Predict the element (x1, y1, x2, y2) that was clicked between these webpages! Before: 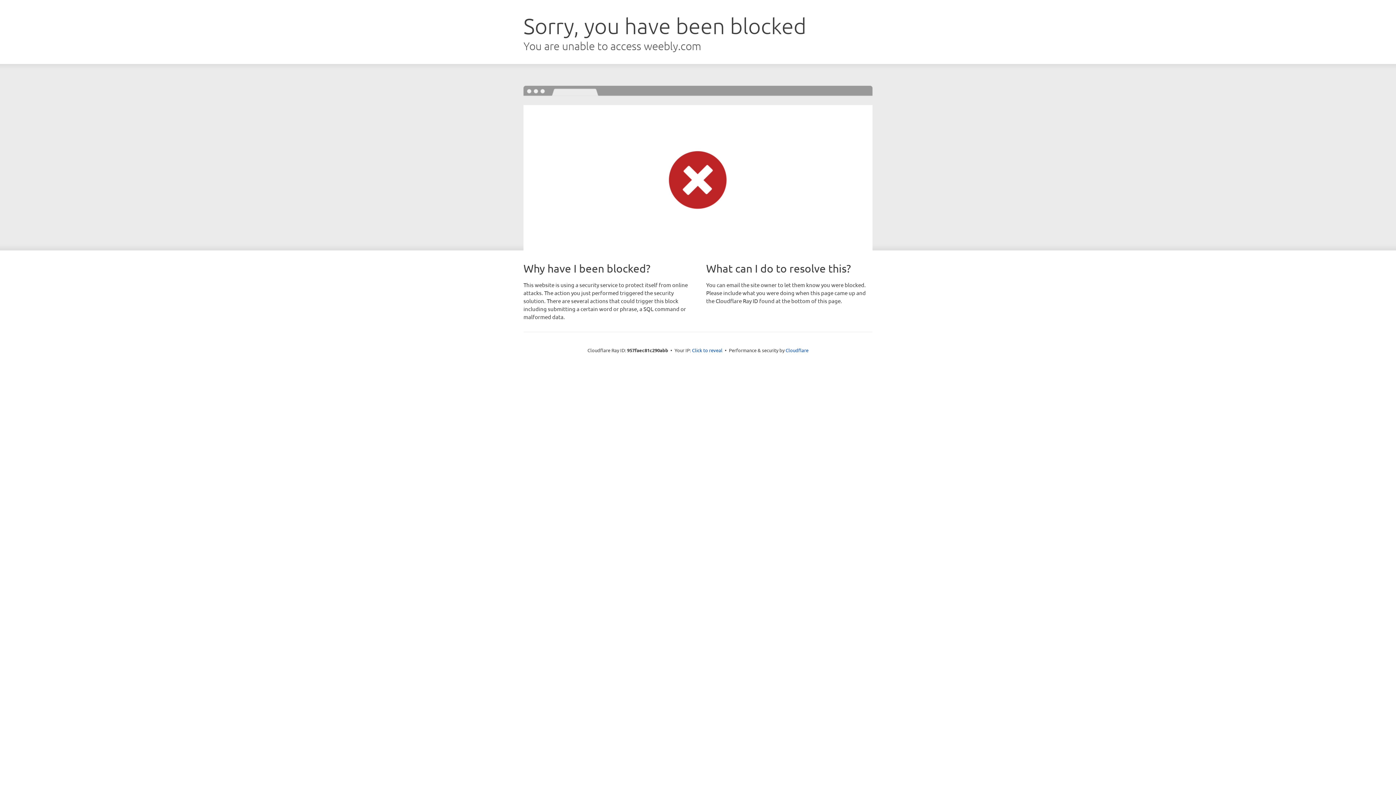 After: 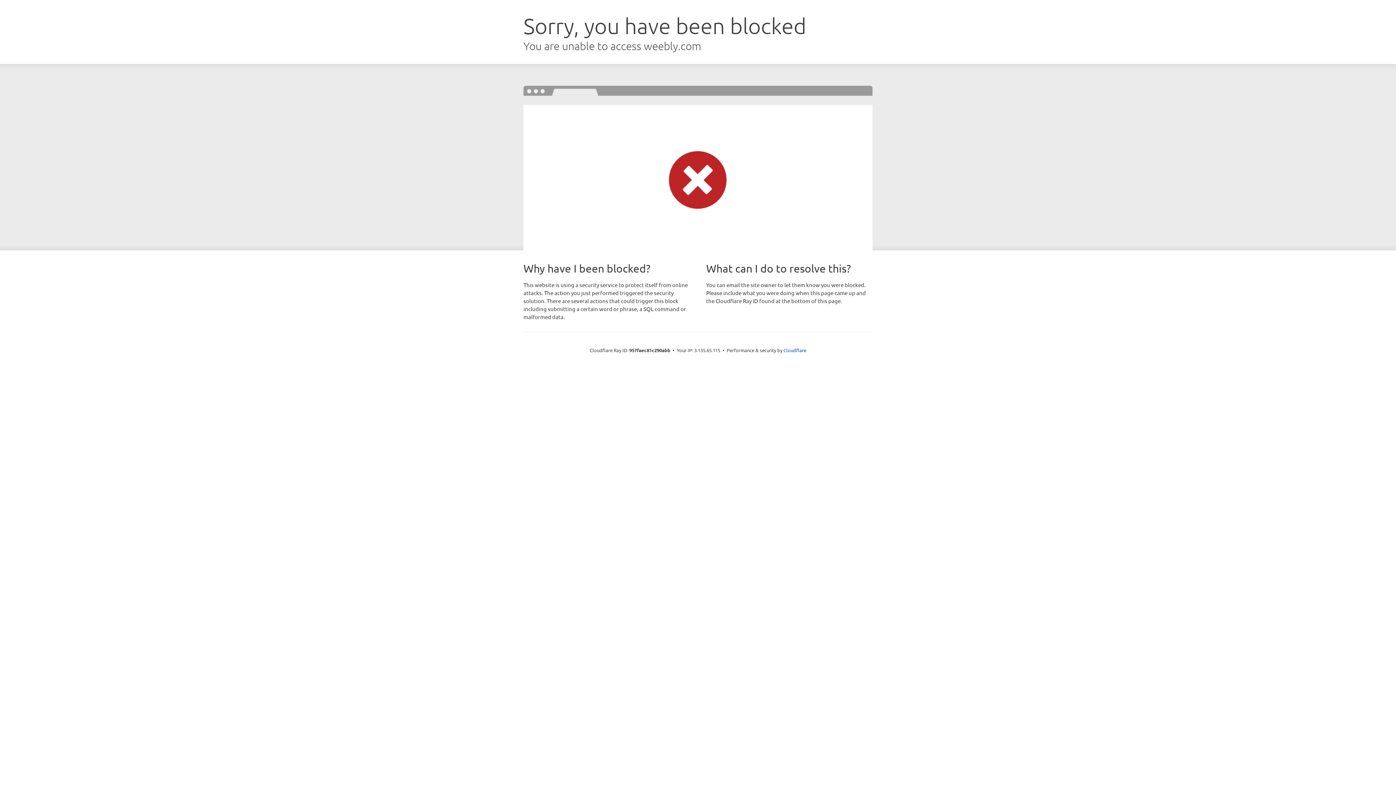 Action: bbox: (692, 346, 722, 353) label: Click to reveal